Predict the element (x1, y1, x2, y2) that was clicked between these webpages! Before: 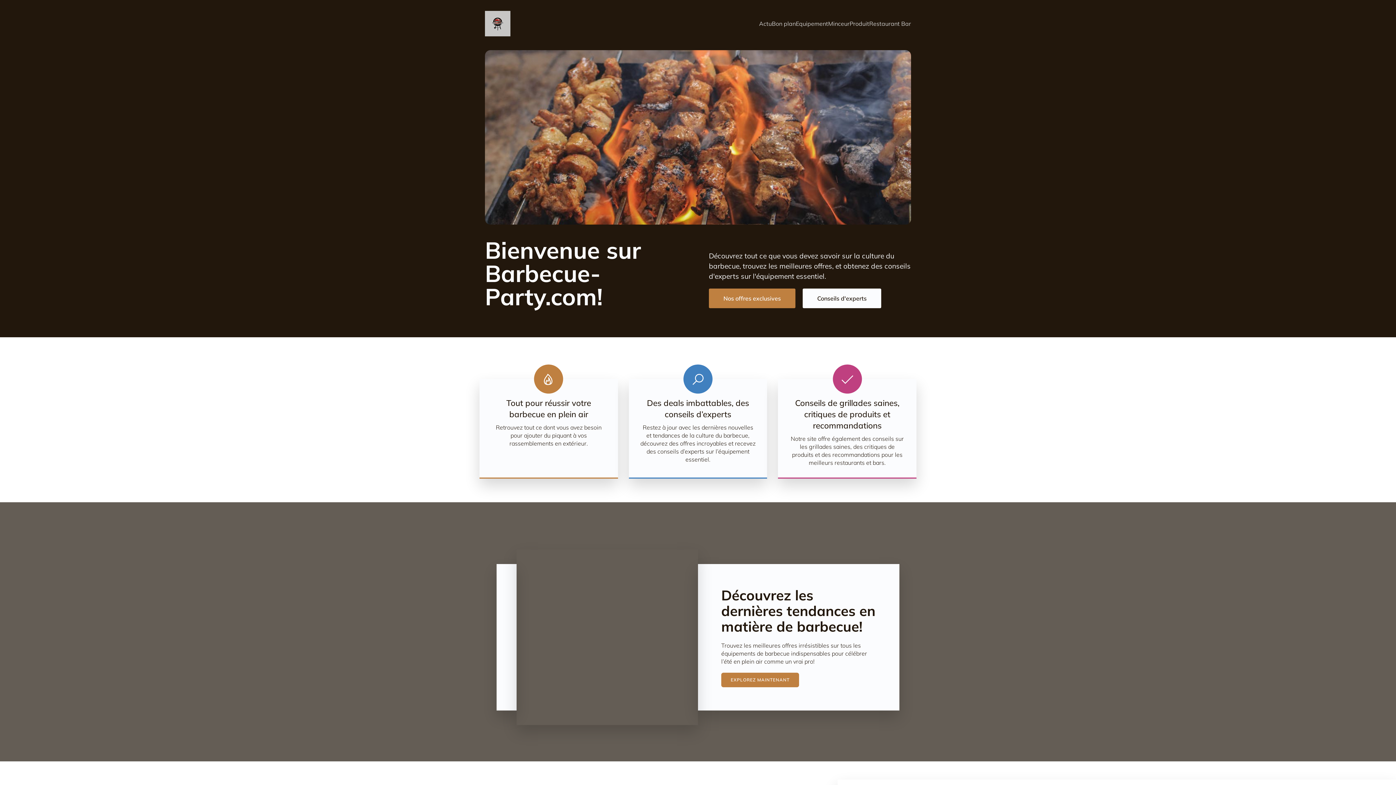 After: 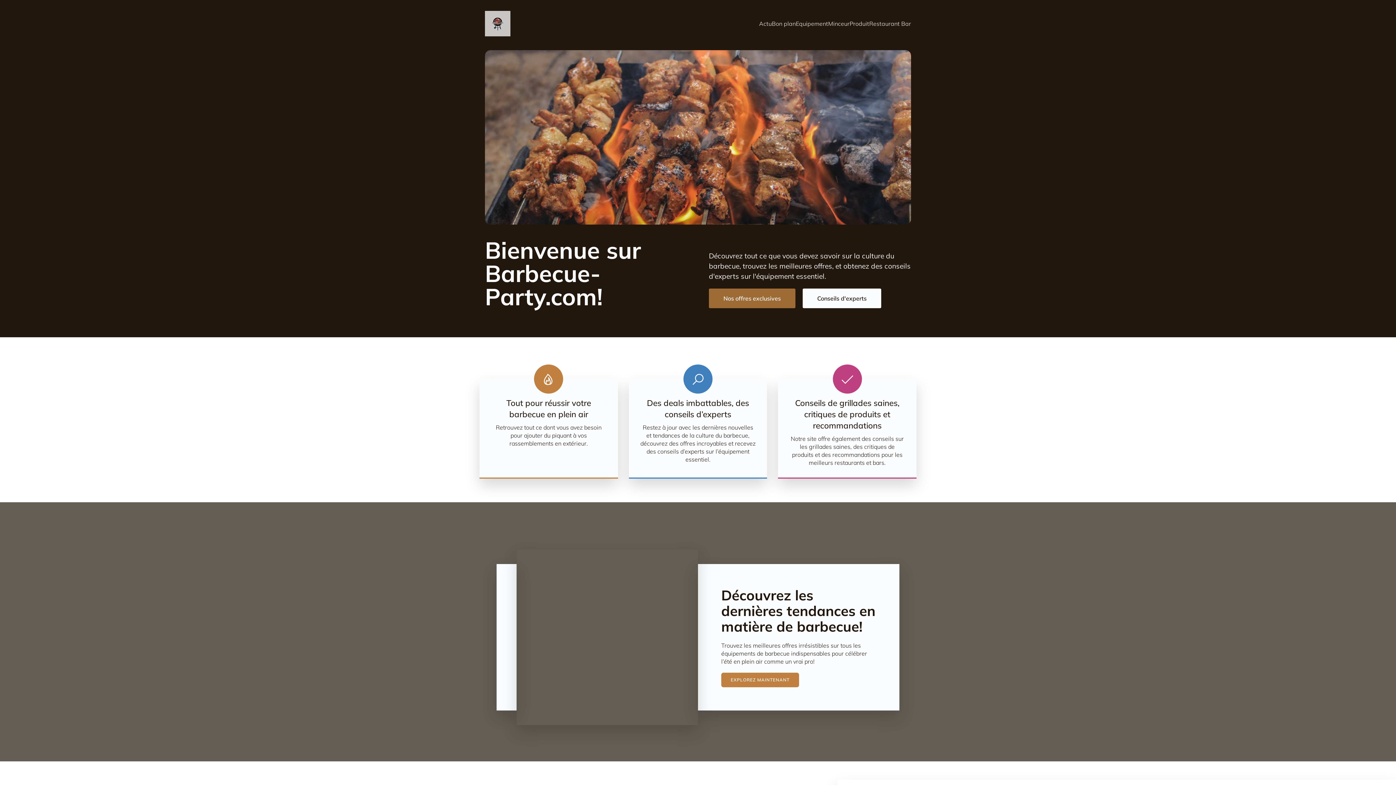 Action: label: Nos offres exclusives bbox: (709, 288, 795, 308)